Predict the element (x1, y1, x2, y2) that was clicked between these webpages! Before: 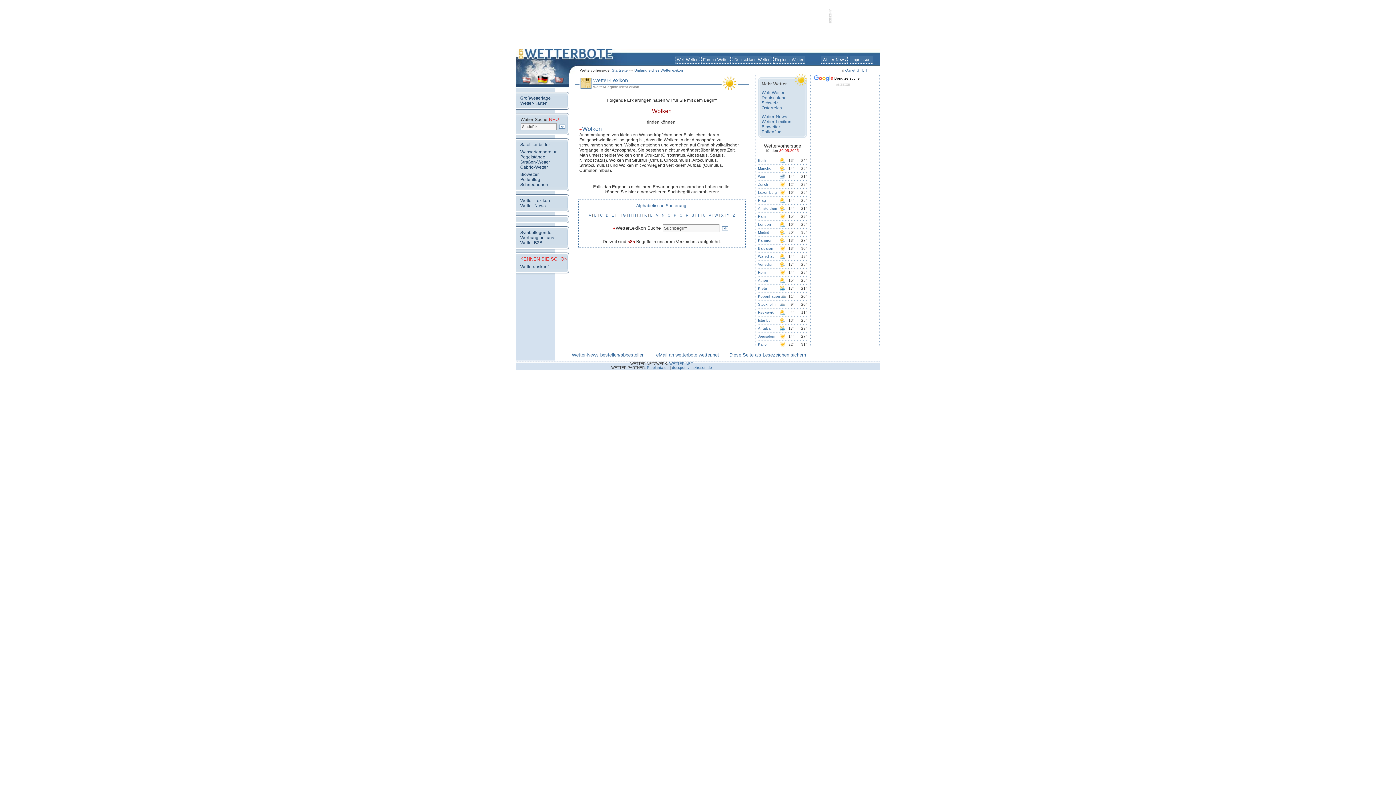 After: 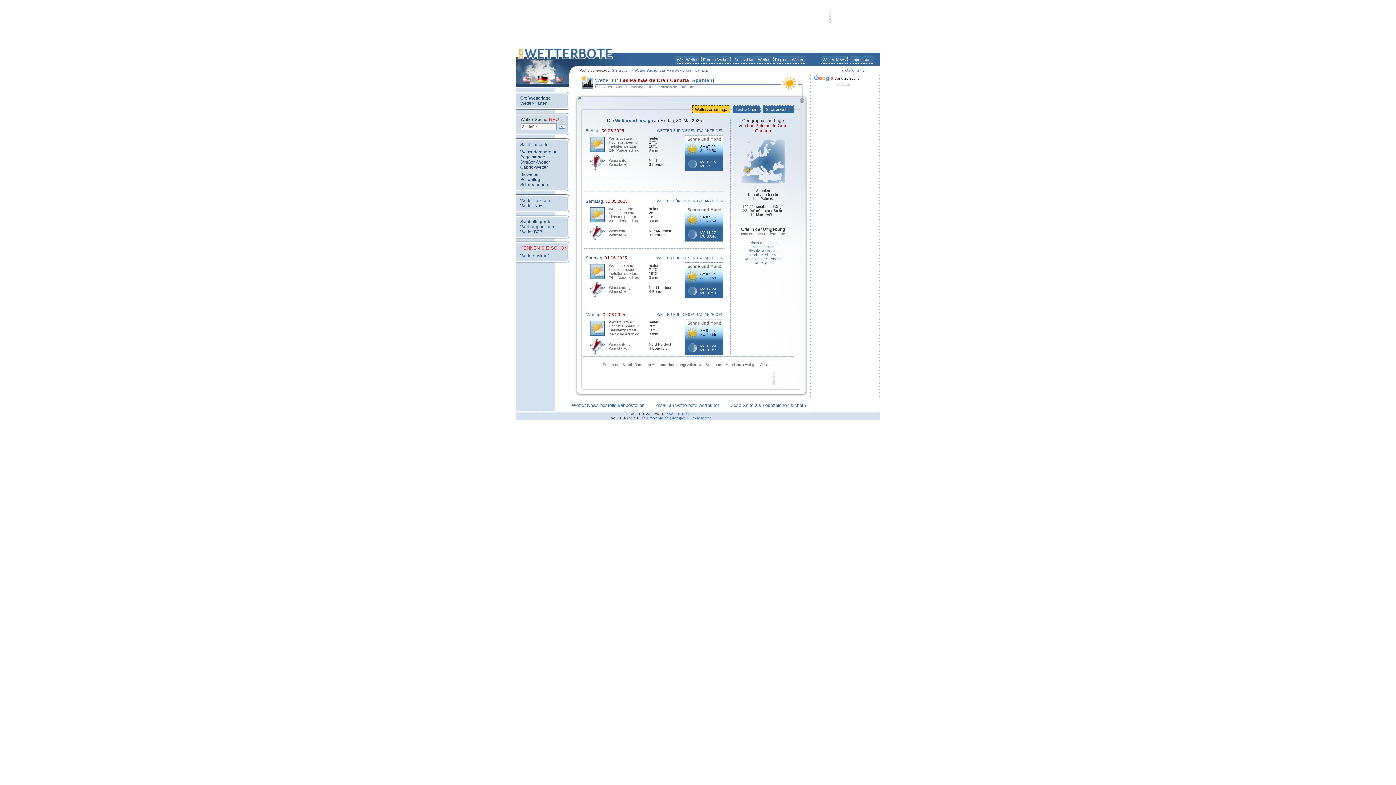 Action: label: Kanaren bbox: (758, 238, 772, 242)